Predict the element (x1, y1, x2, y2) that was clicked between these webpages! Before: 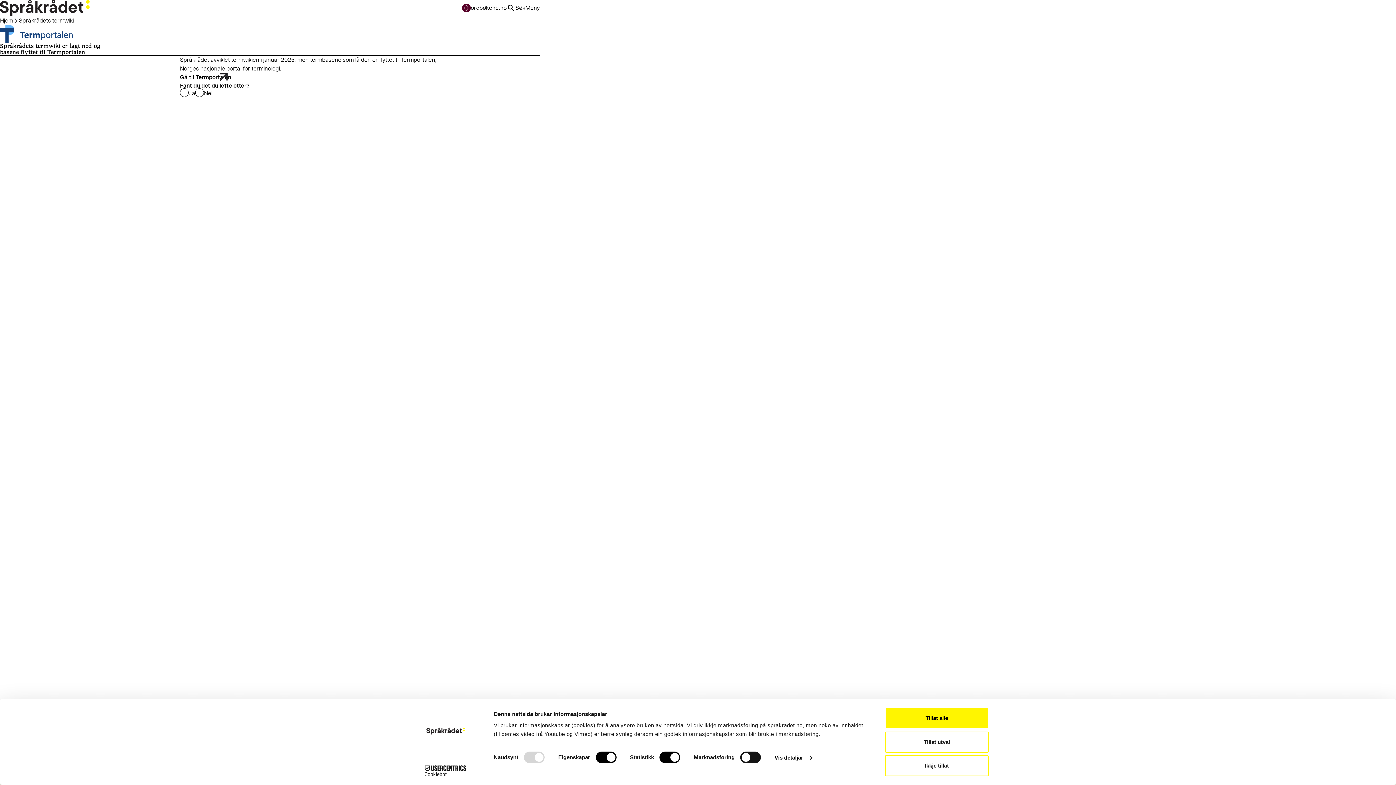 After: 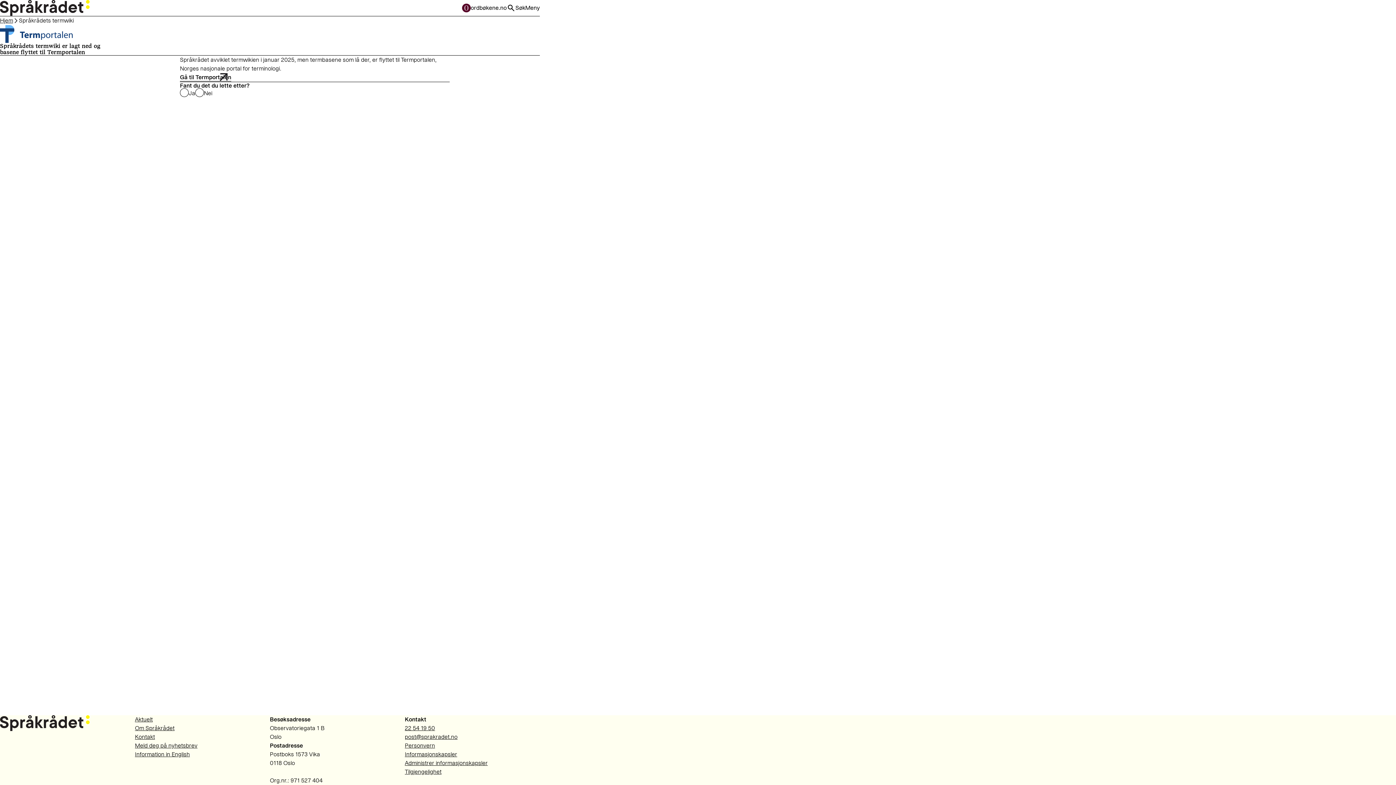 Action: bbox: (885, 755, 989, 776) label: Ikkje tillat